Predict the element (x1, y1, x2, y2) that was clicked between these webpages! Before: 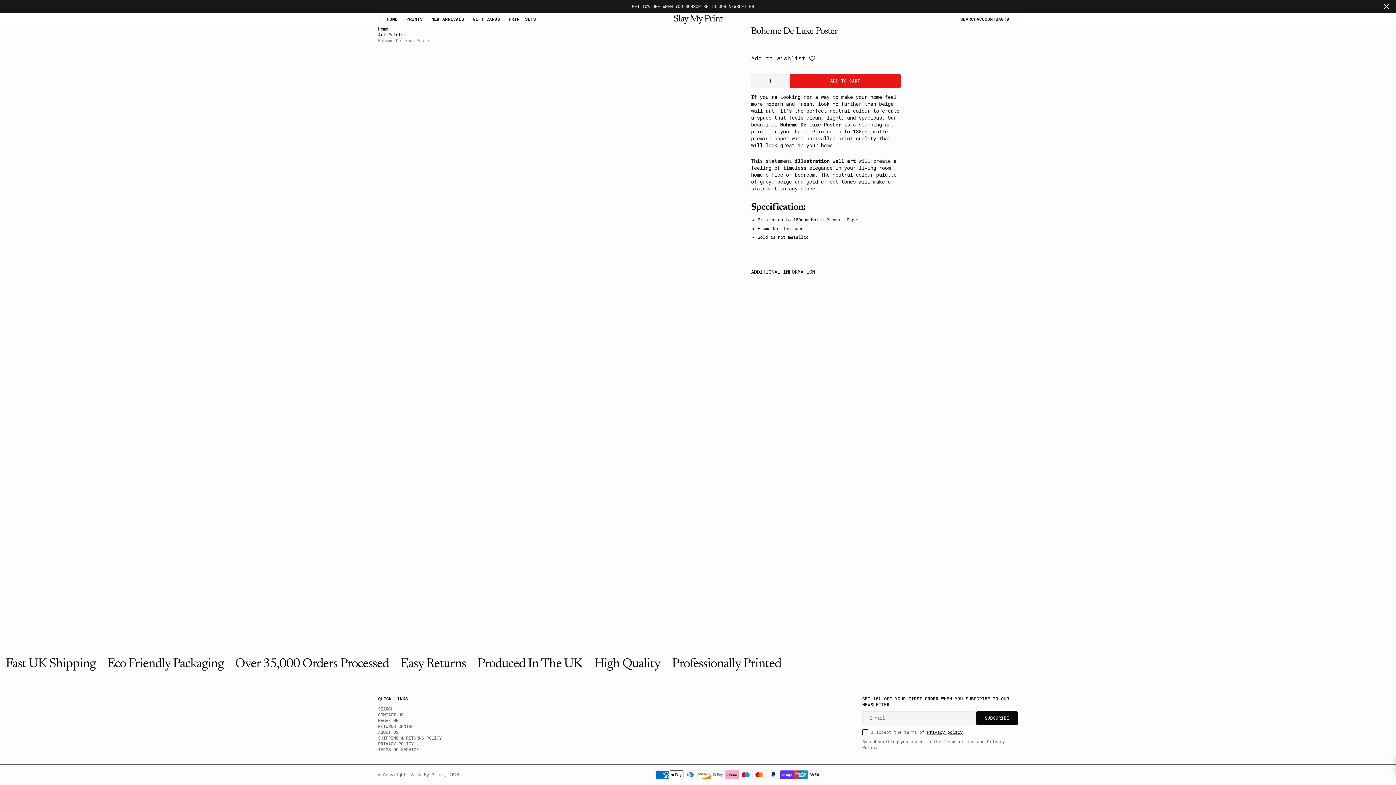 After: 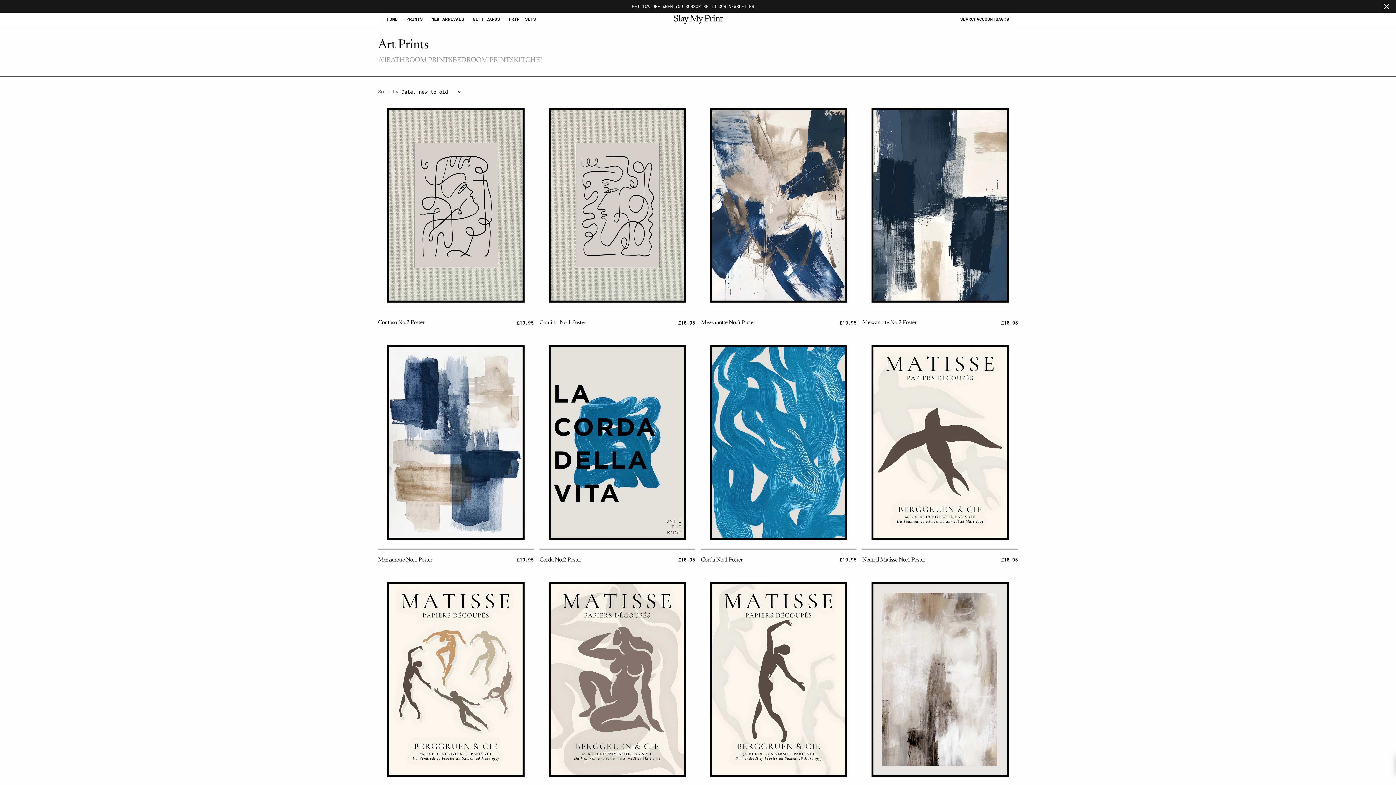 Action: label: Art Prints bbox: (378, 32, 403, 37)